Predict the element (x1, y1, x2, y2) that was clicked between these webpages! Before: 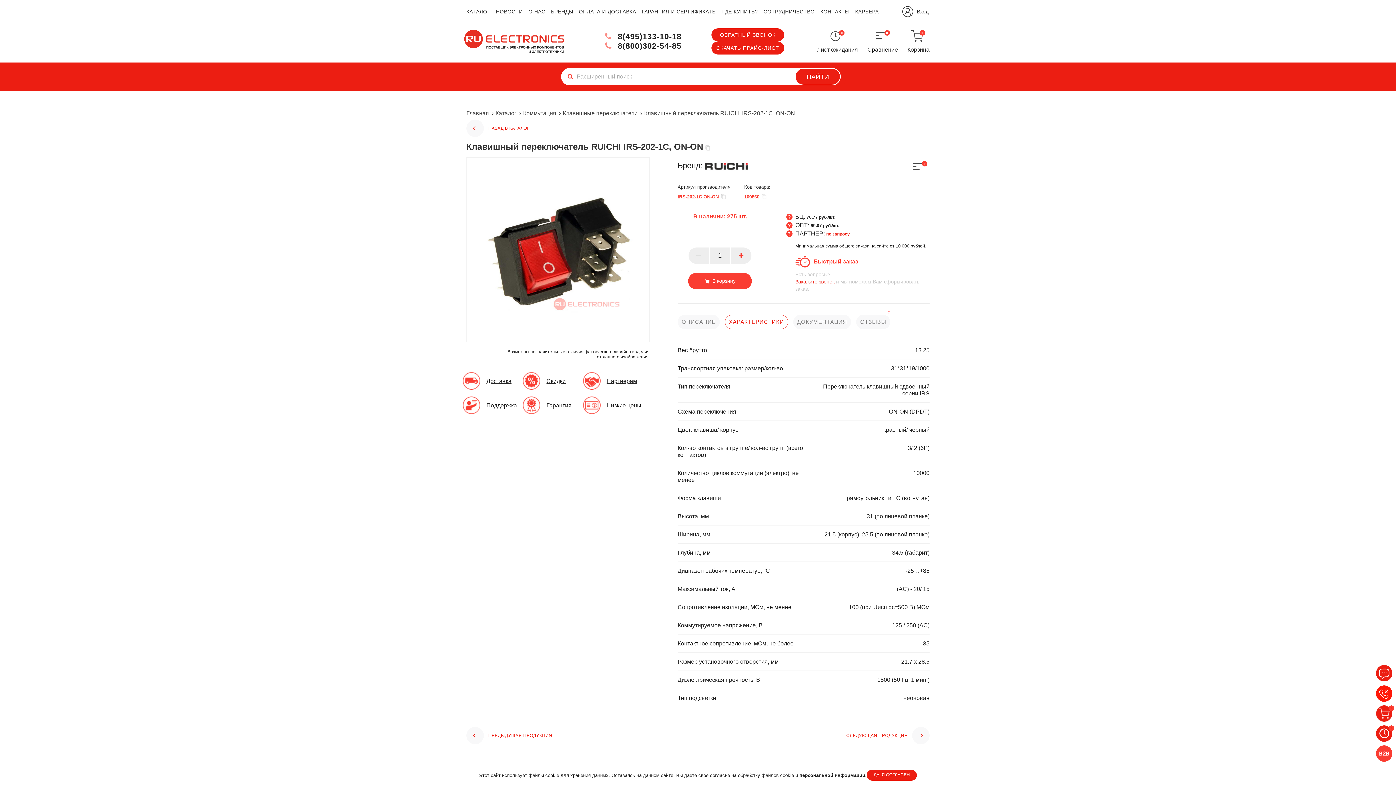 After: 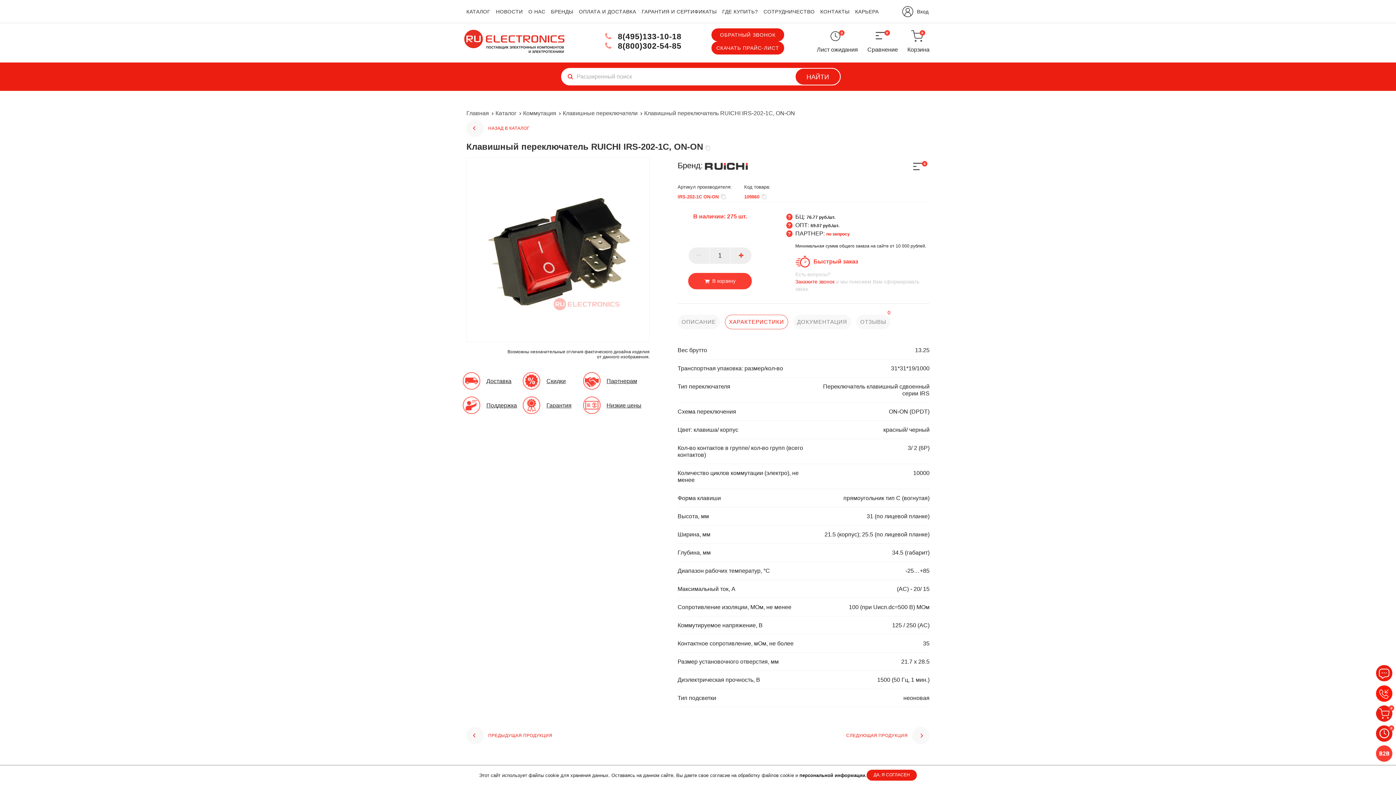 Action: label: Быстрый заказ bbox: (795, 256, 858, 267)